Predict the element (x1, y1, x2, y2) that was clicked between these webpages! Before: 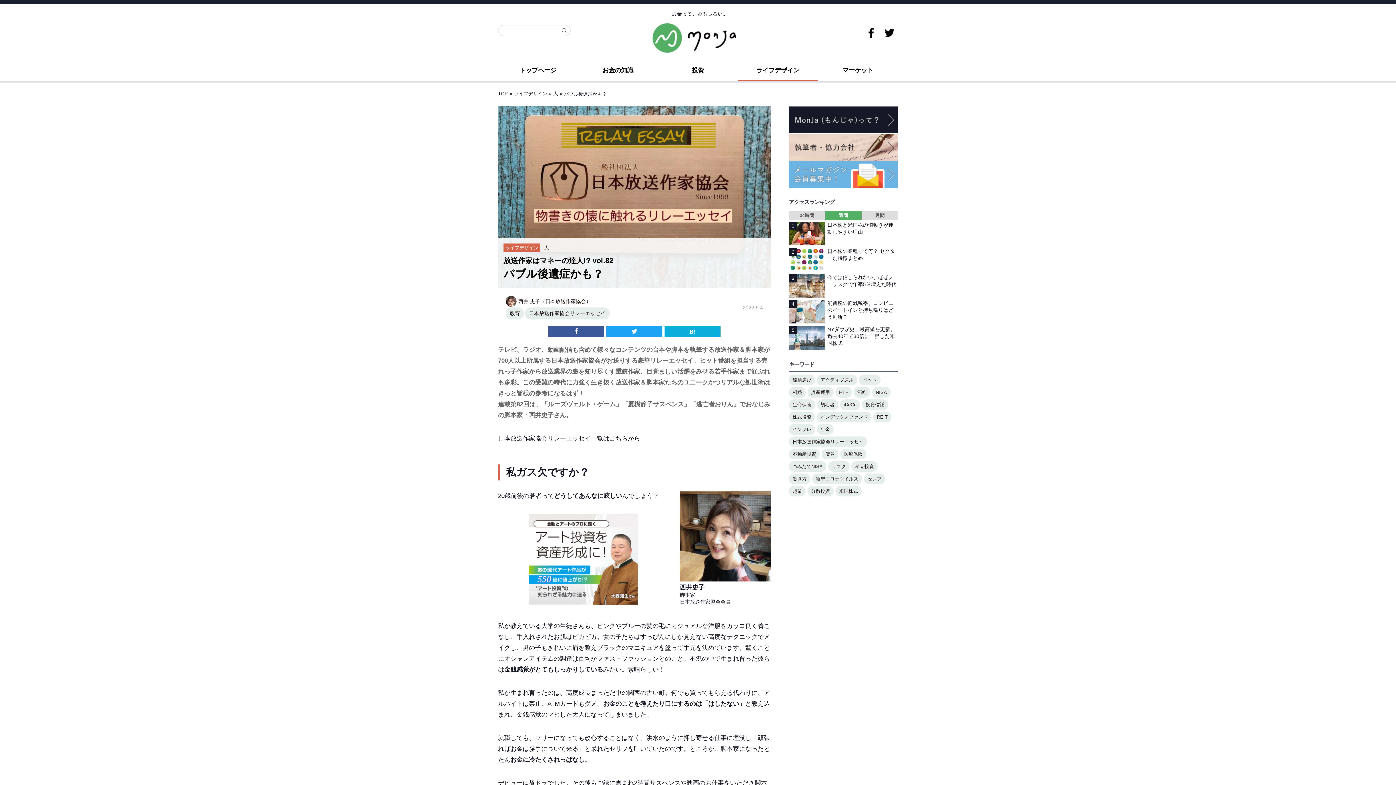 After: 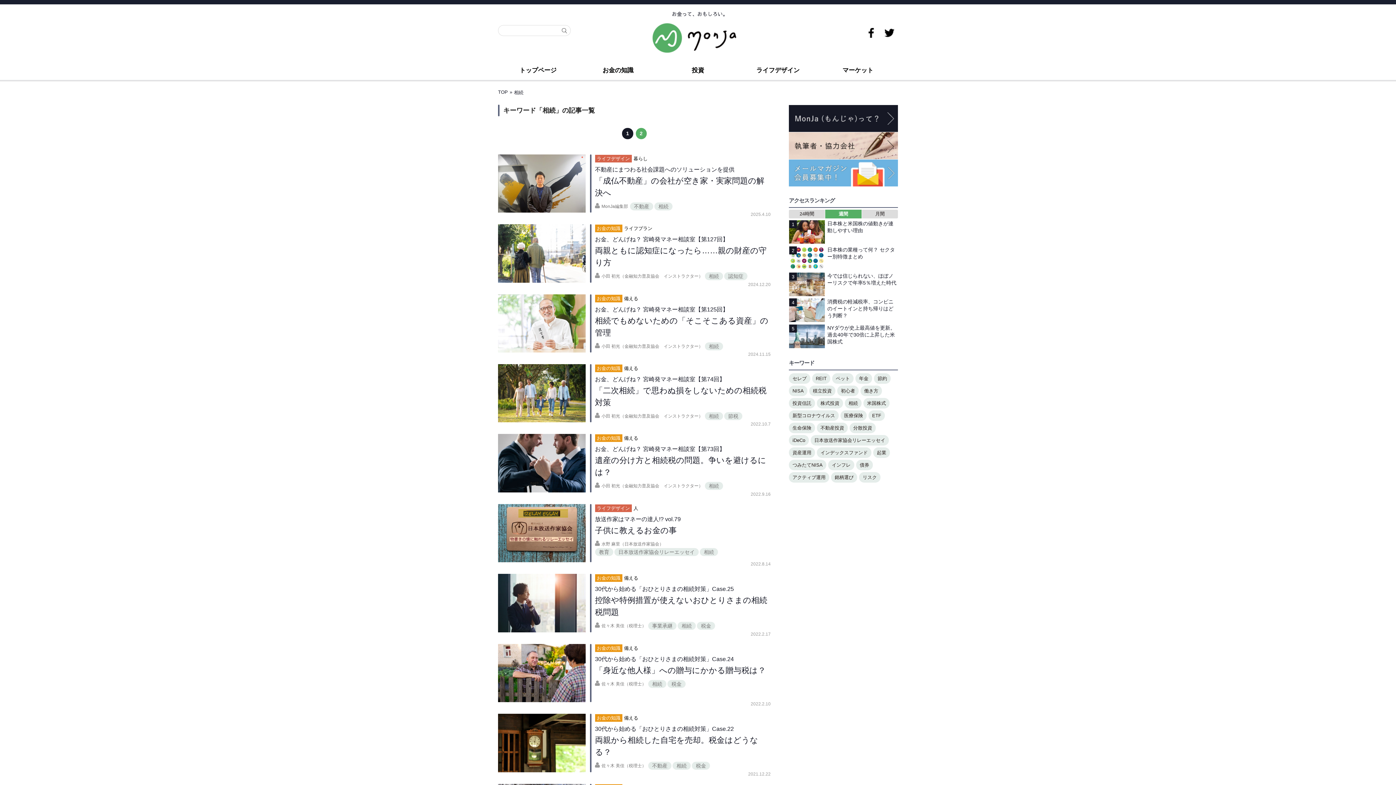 Action: bbox: (789, 387, 805, 397) label: 相続 (32個の項目)